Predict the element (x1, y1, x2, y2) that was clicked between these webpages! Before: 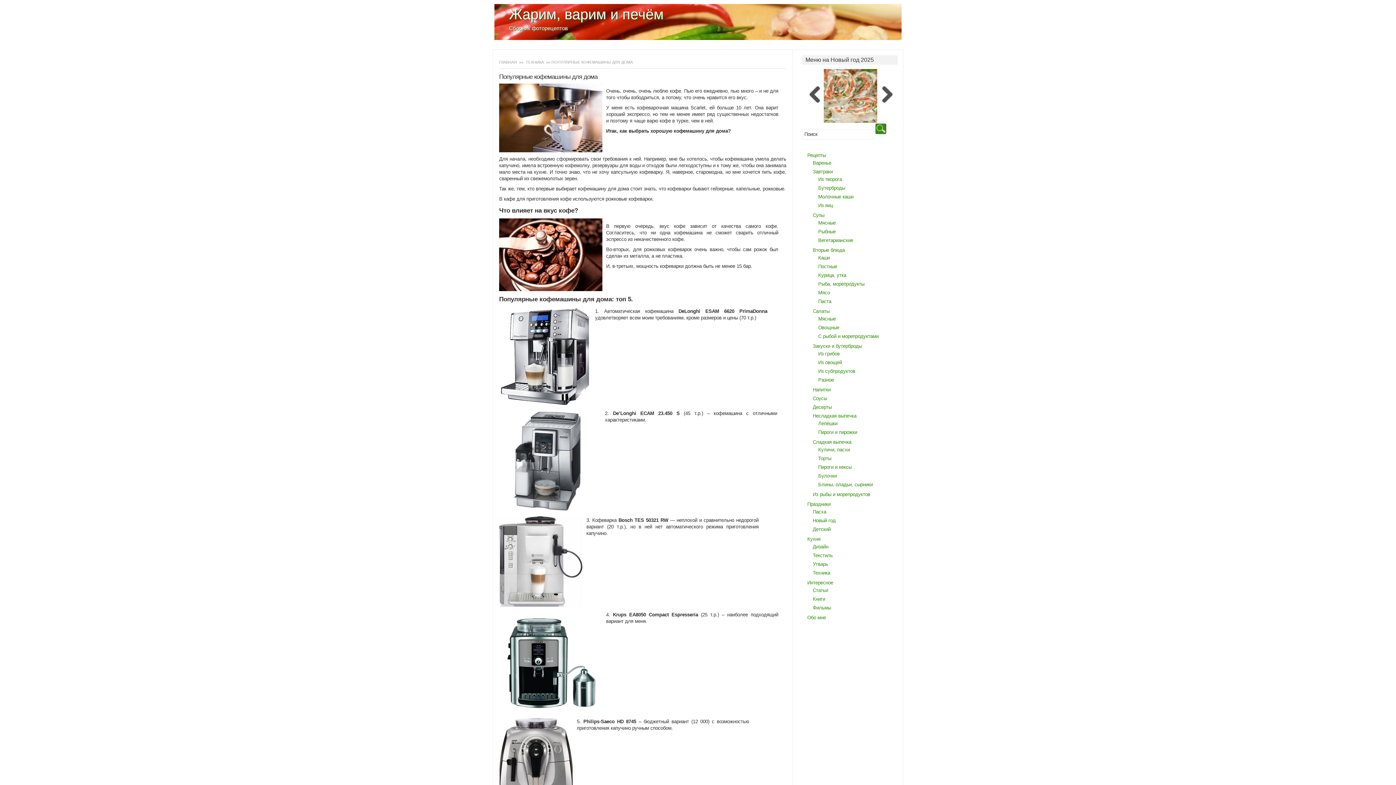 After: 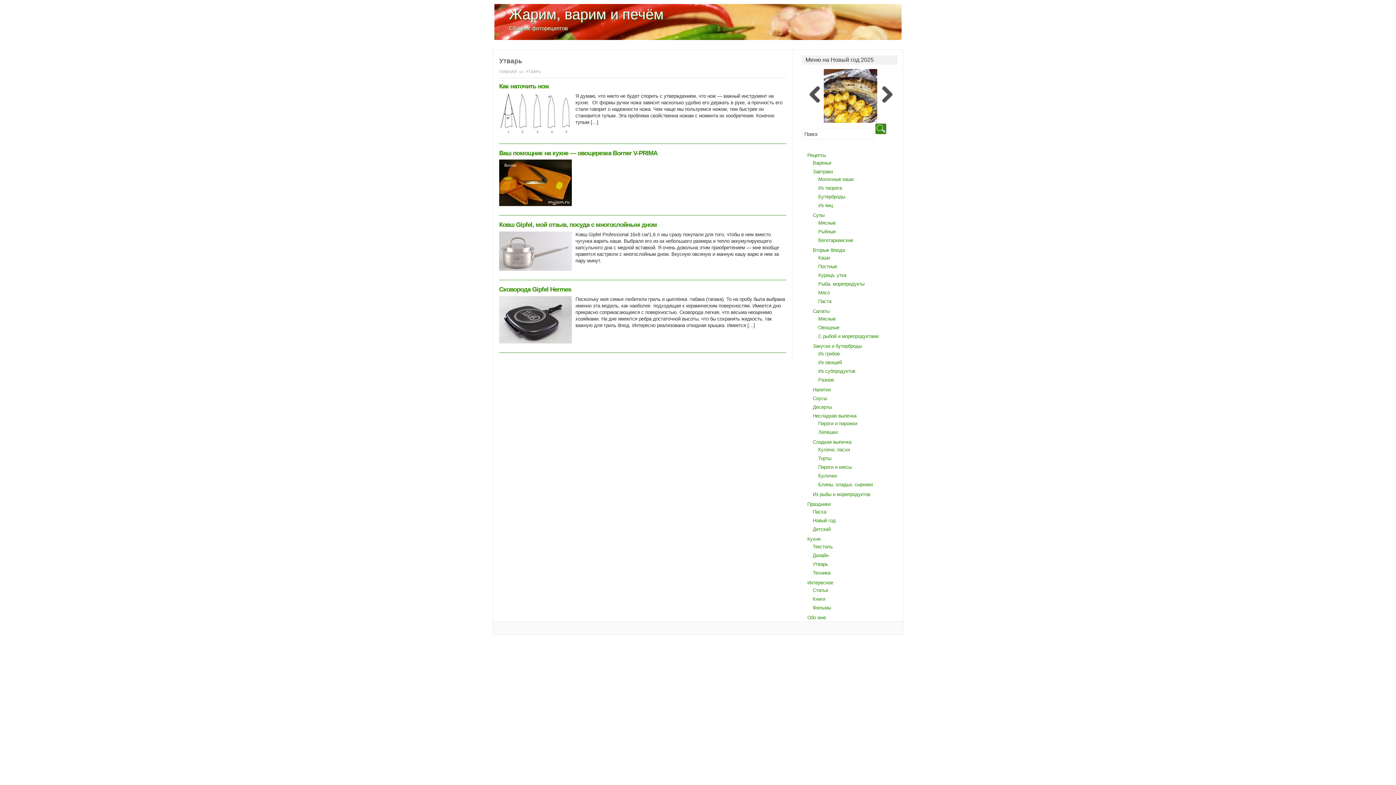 Action: bbox: (812, 561, 828, 567) label: Утварь